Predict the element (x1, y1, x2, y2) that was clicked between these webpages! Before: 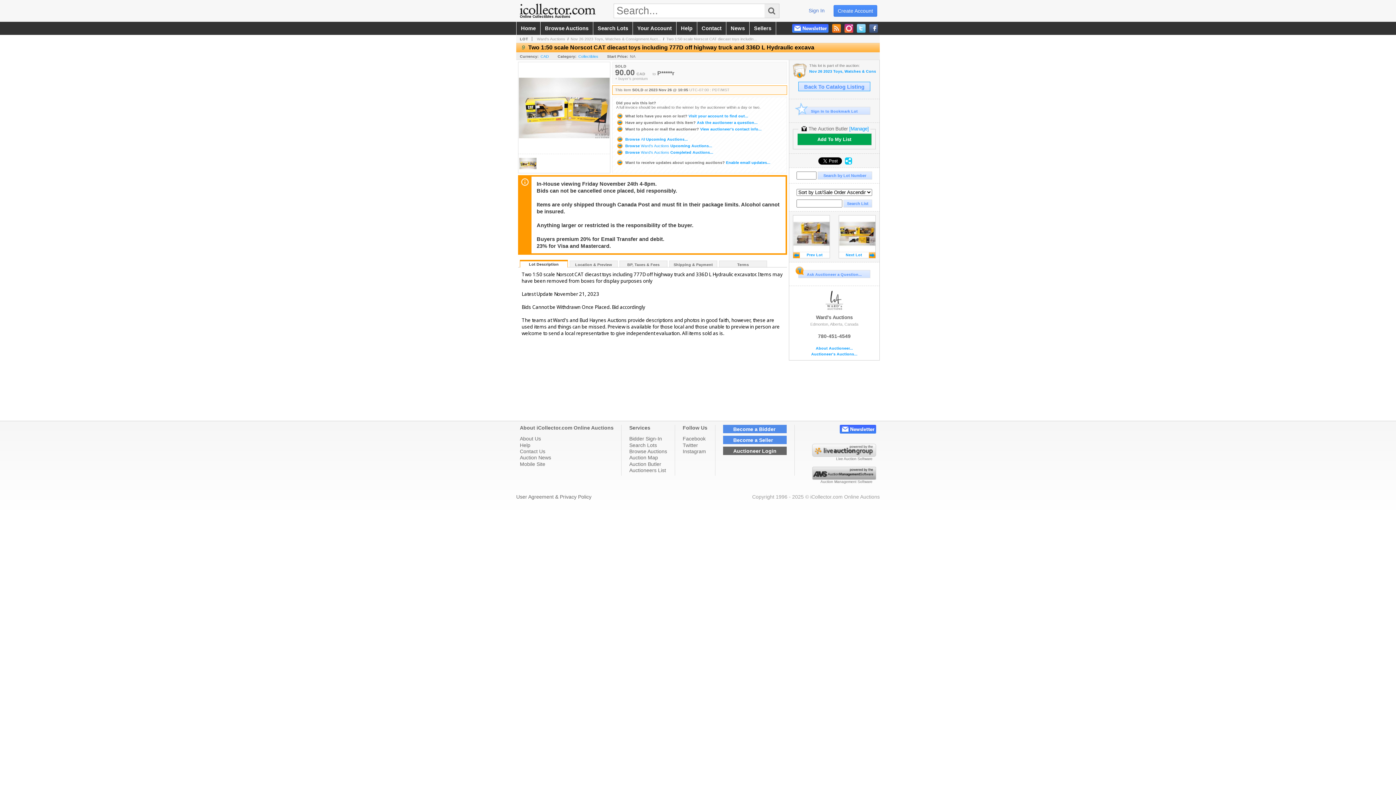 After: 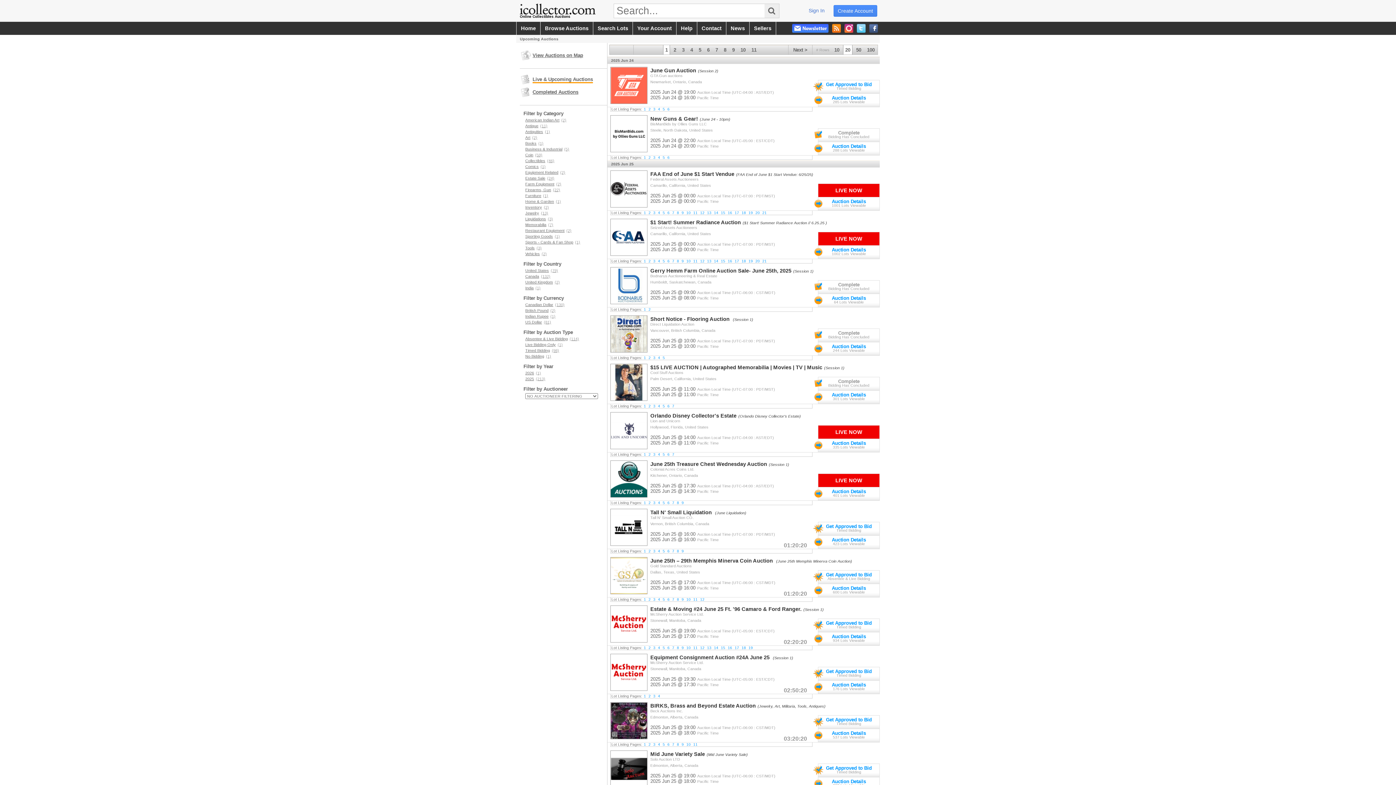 Action: label:  Browse All Upcoming Auctions... bbox: (616, 137, 688, 141)